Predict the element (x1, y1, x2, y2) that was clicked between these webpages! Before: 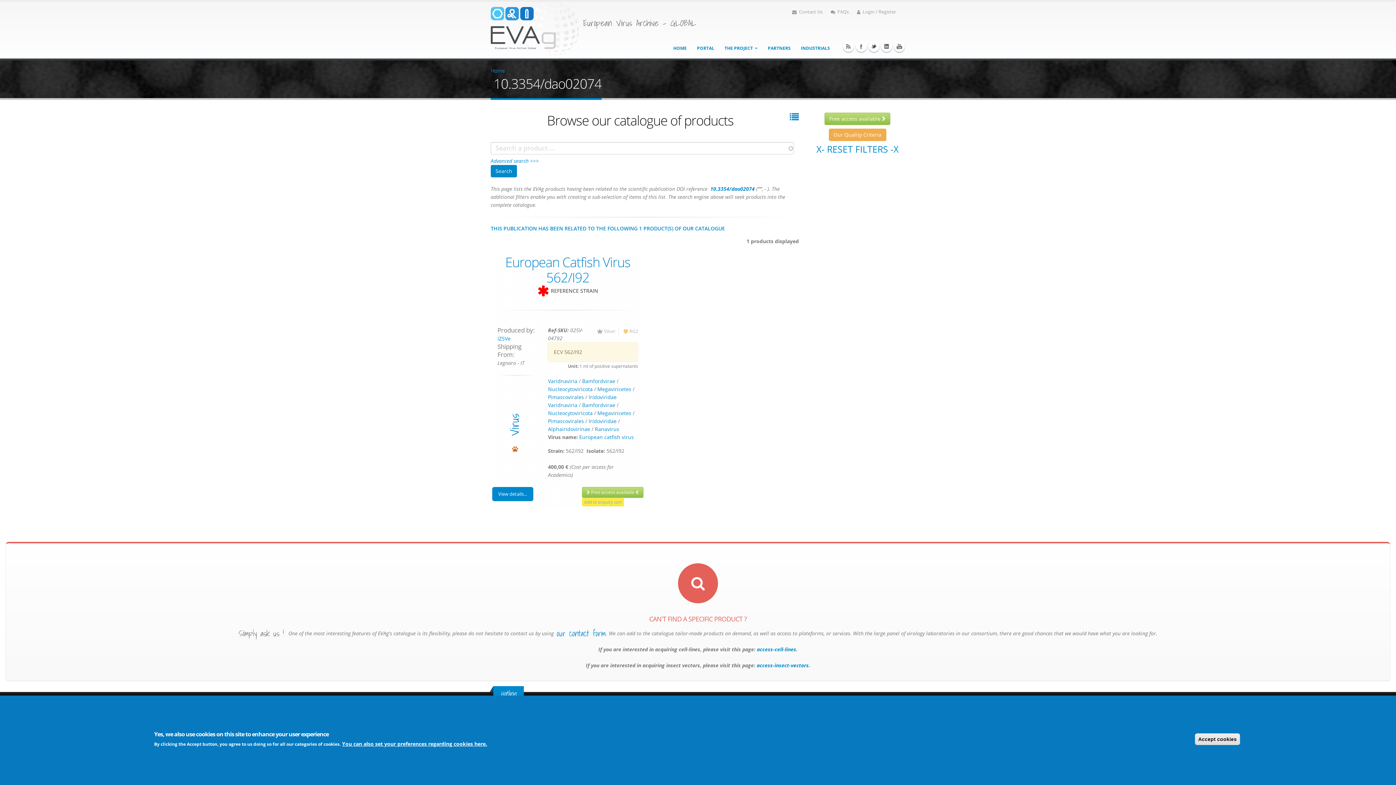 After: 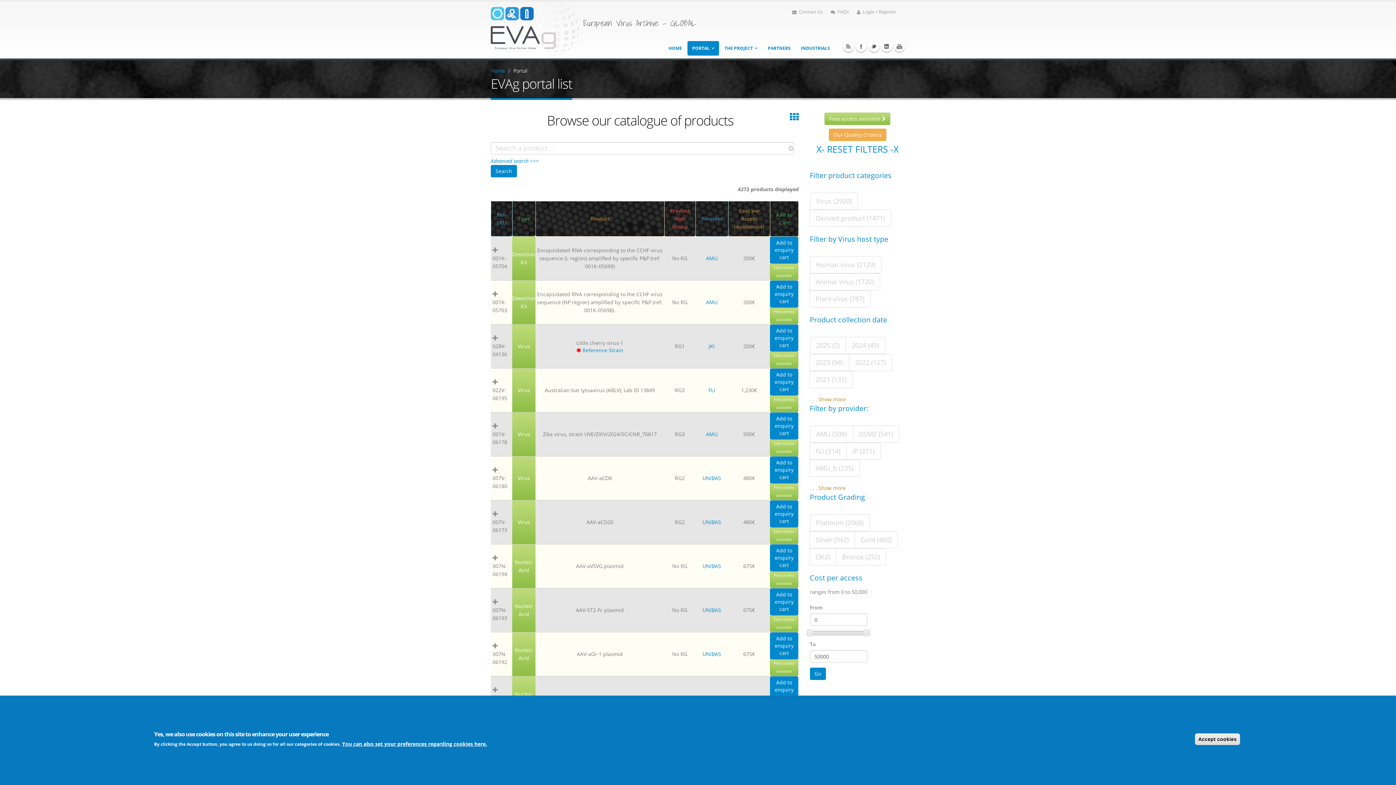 Action: label: PORTAL bbox: (692, 41, 719, 55)